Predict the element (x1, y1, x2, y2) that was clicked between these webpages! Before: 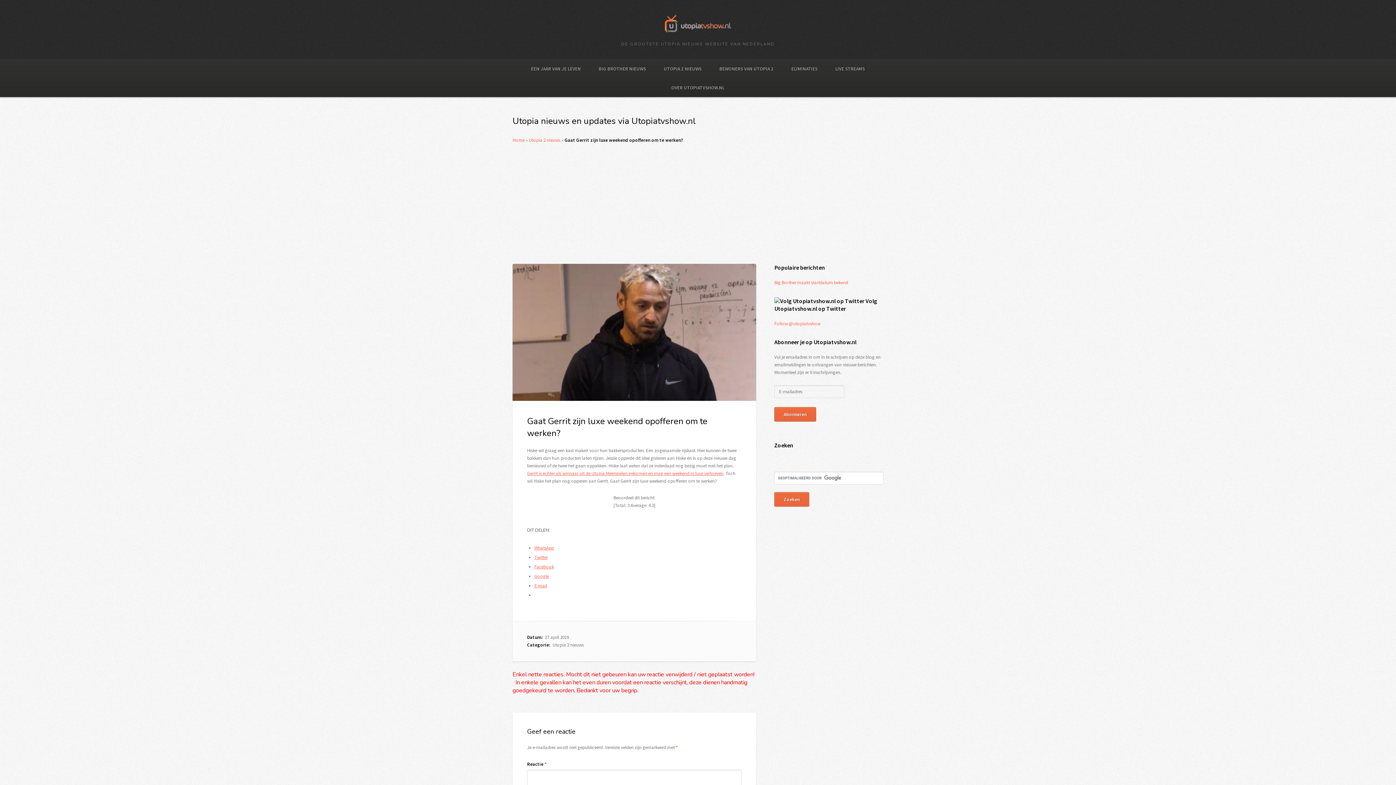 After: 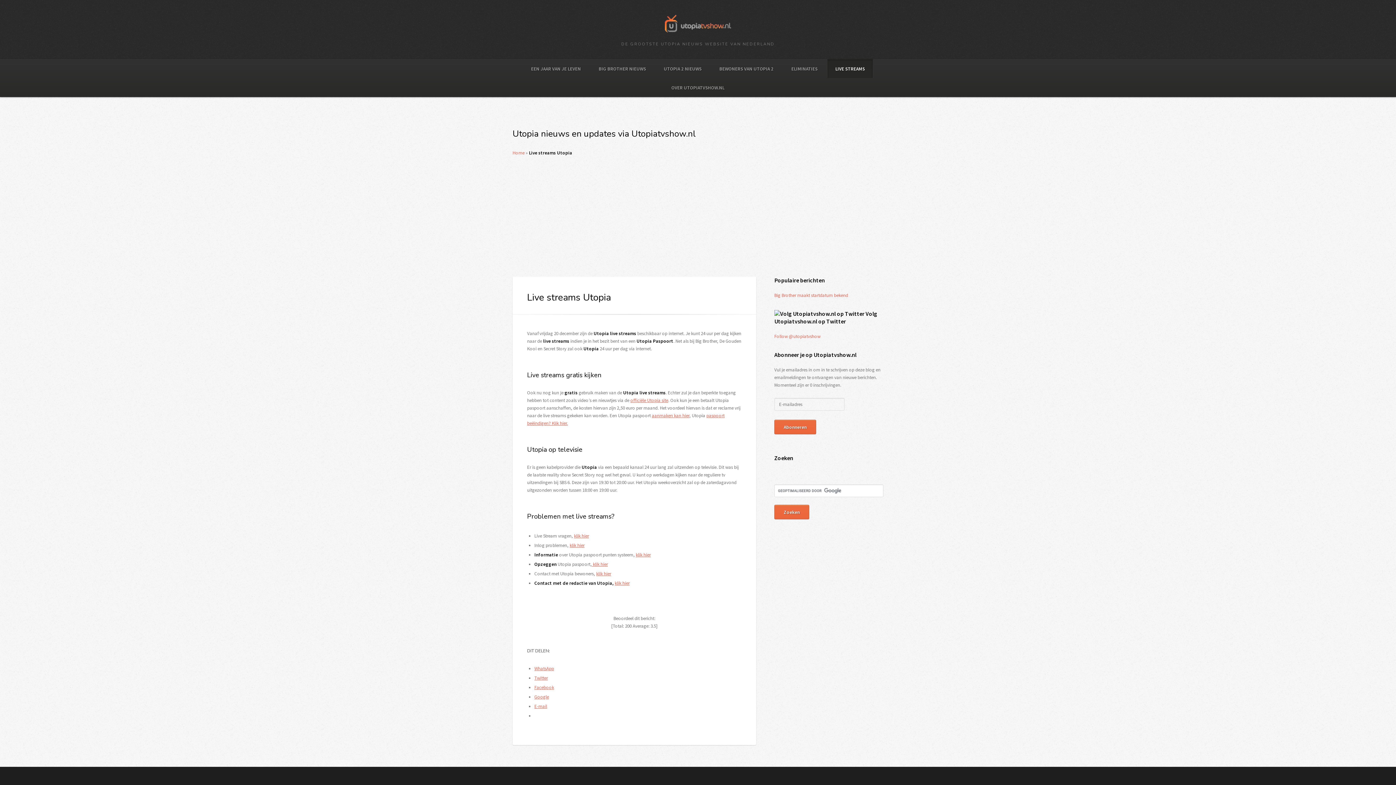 Action: label: LIVE STREAMS bbox: (827, 59, 873, 77)